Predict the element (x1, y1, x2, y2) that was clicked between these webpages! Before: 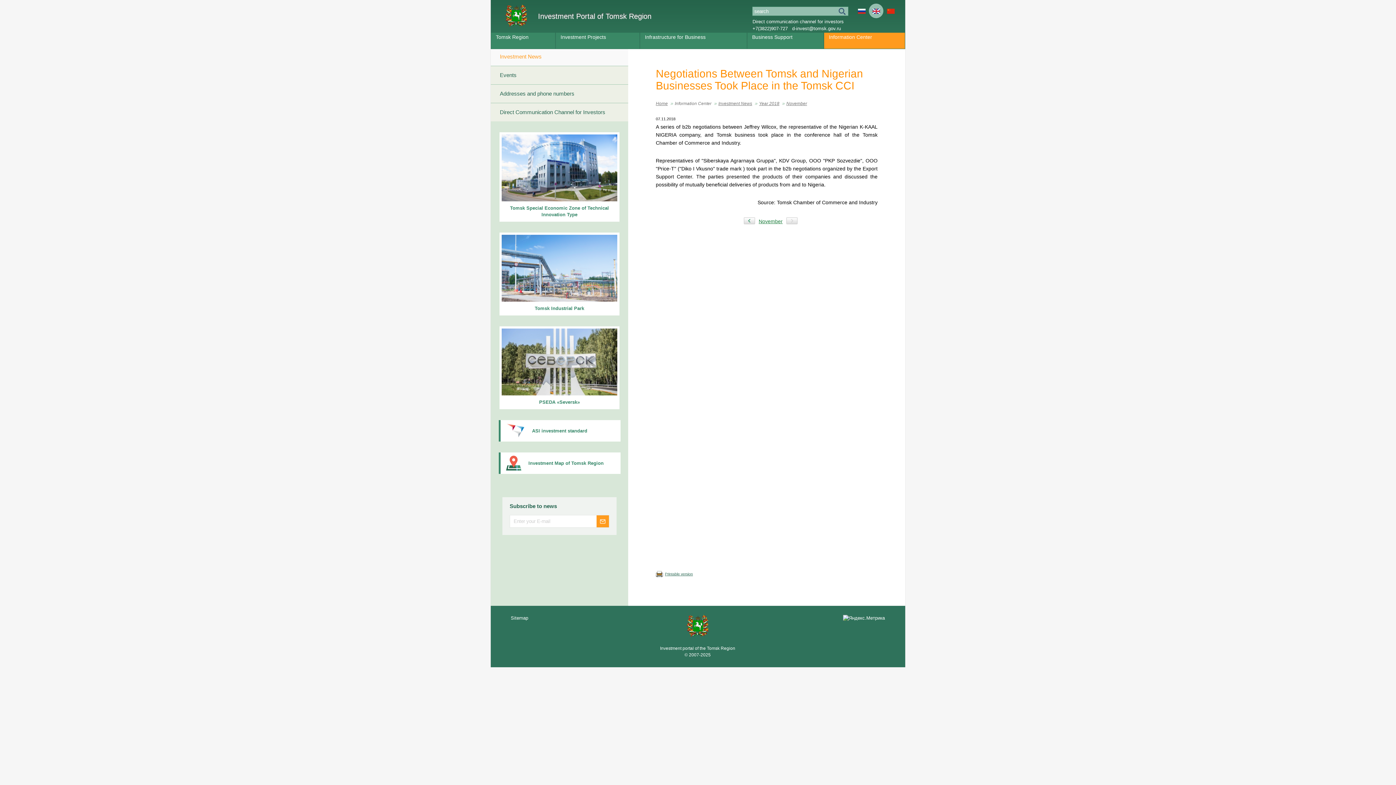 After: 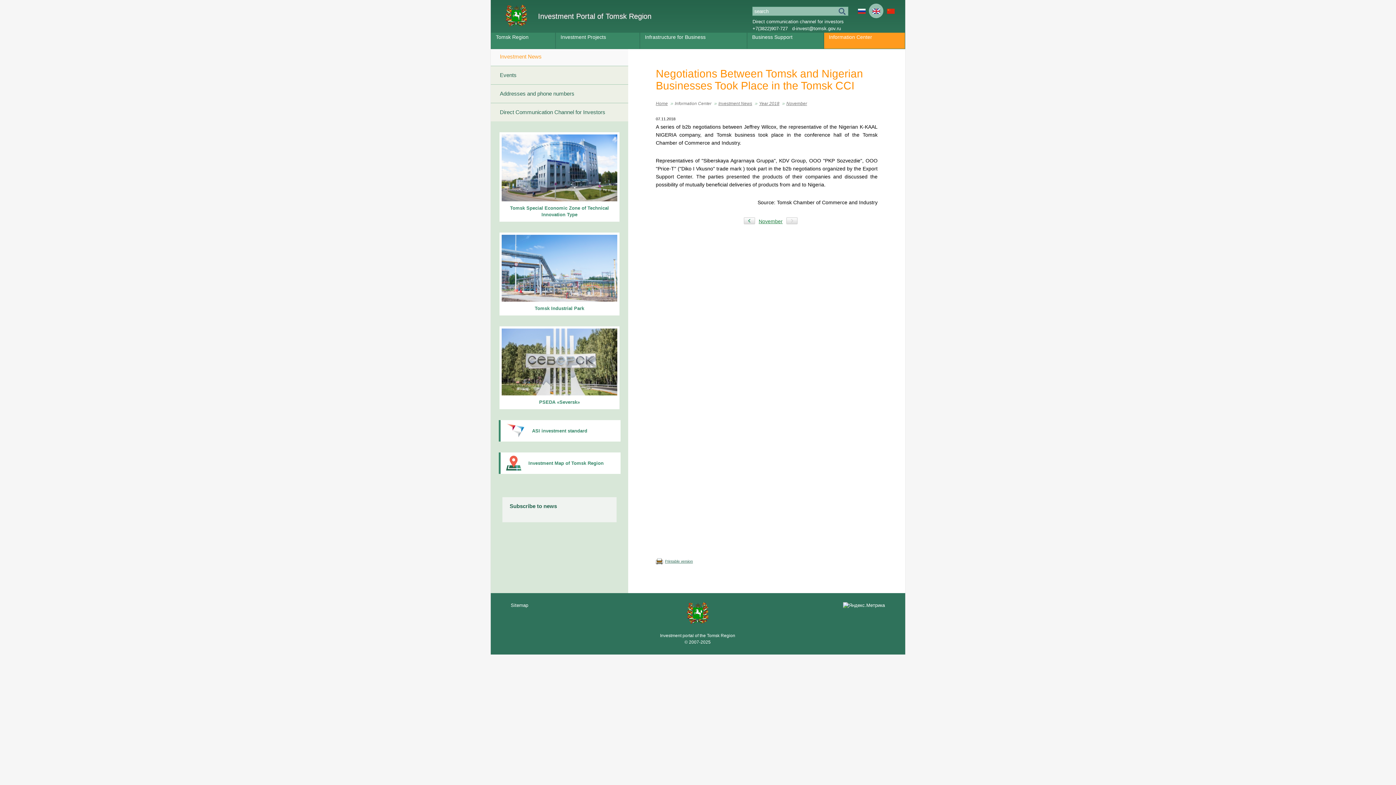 Action: bbox: (596, 515, 609, 527)